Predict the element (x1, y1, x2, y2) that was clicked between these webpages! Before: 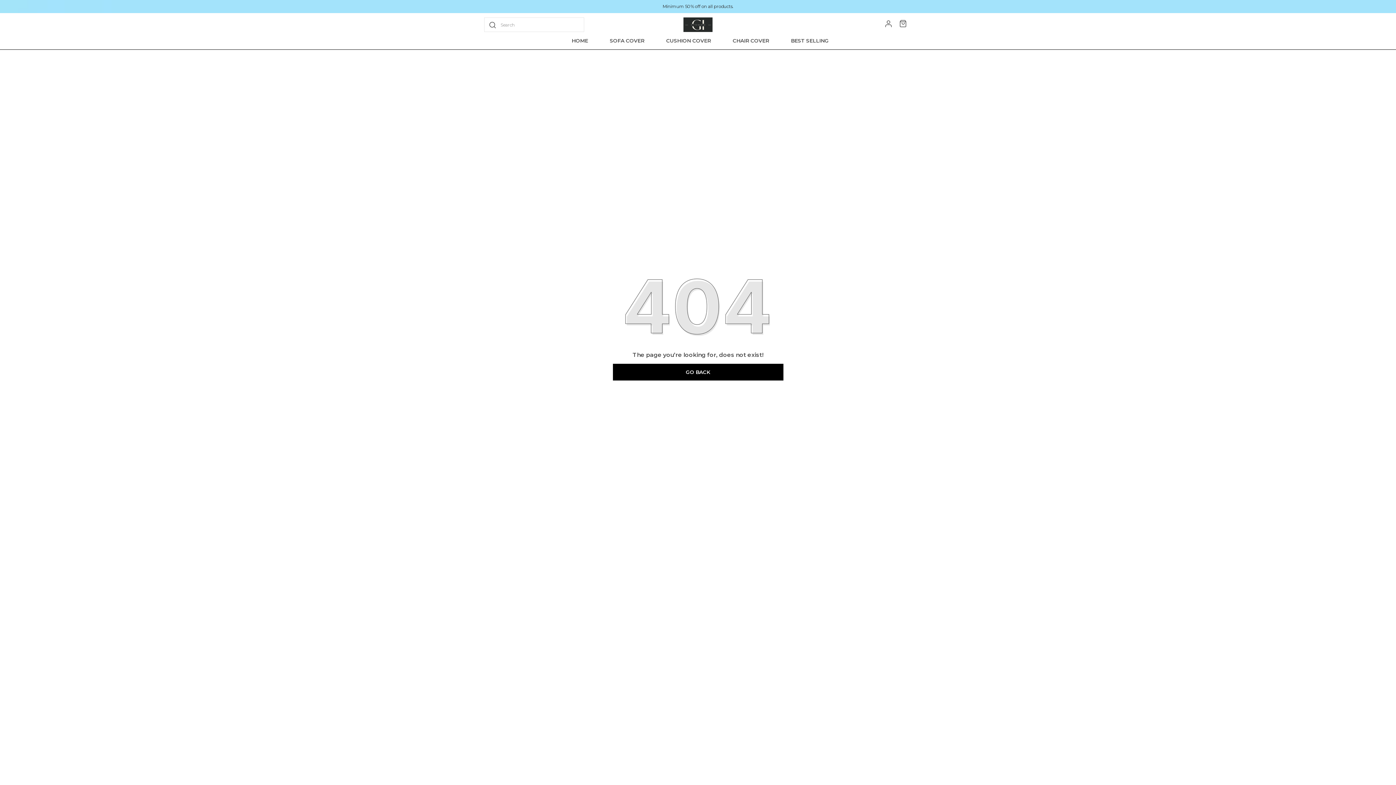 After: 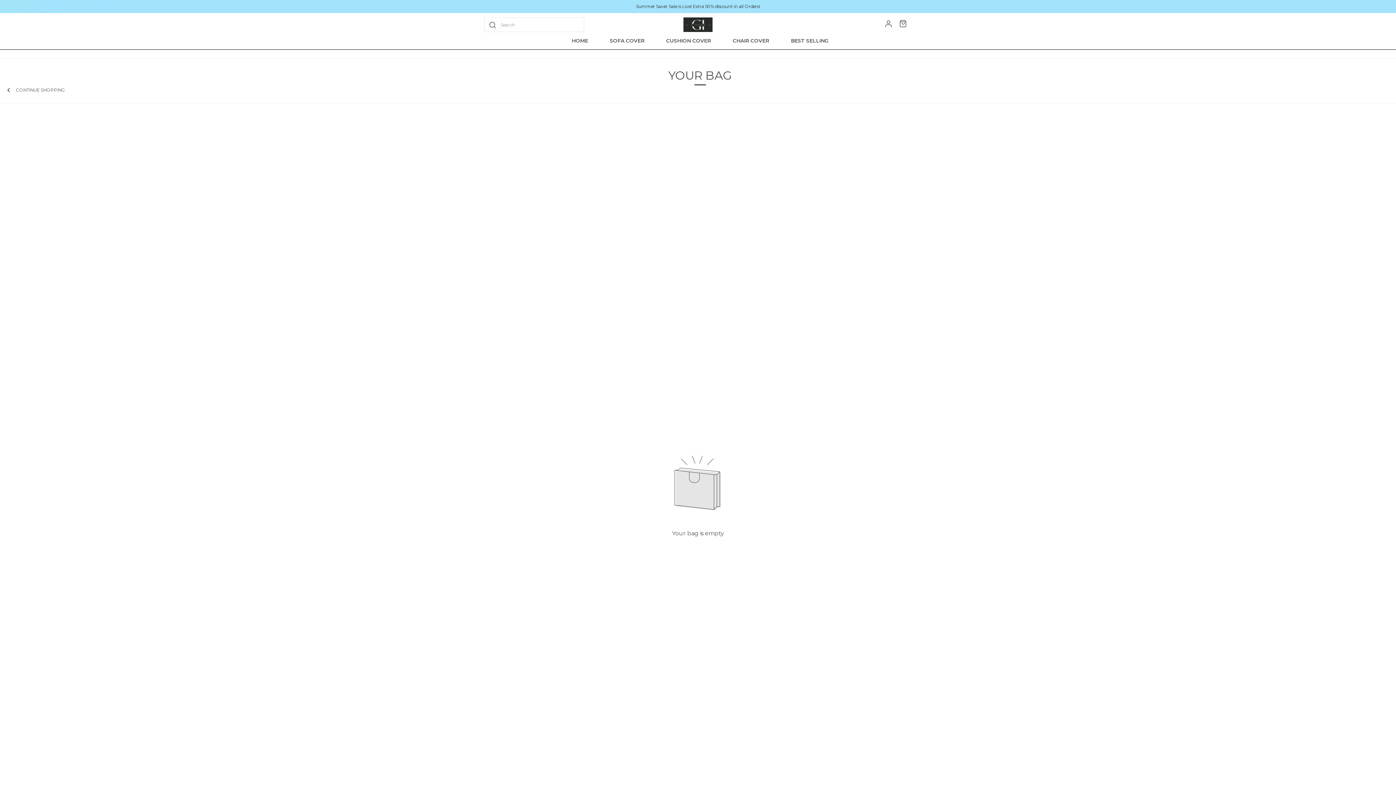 Action: bbox: (898, 19, 912, 30)